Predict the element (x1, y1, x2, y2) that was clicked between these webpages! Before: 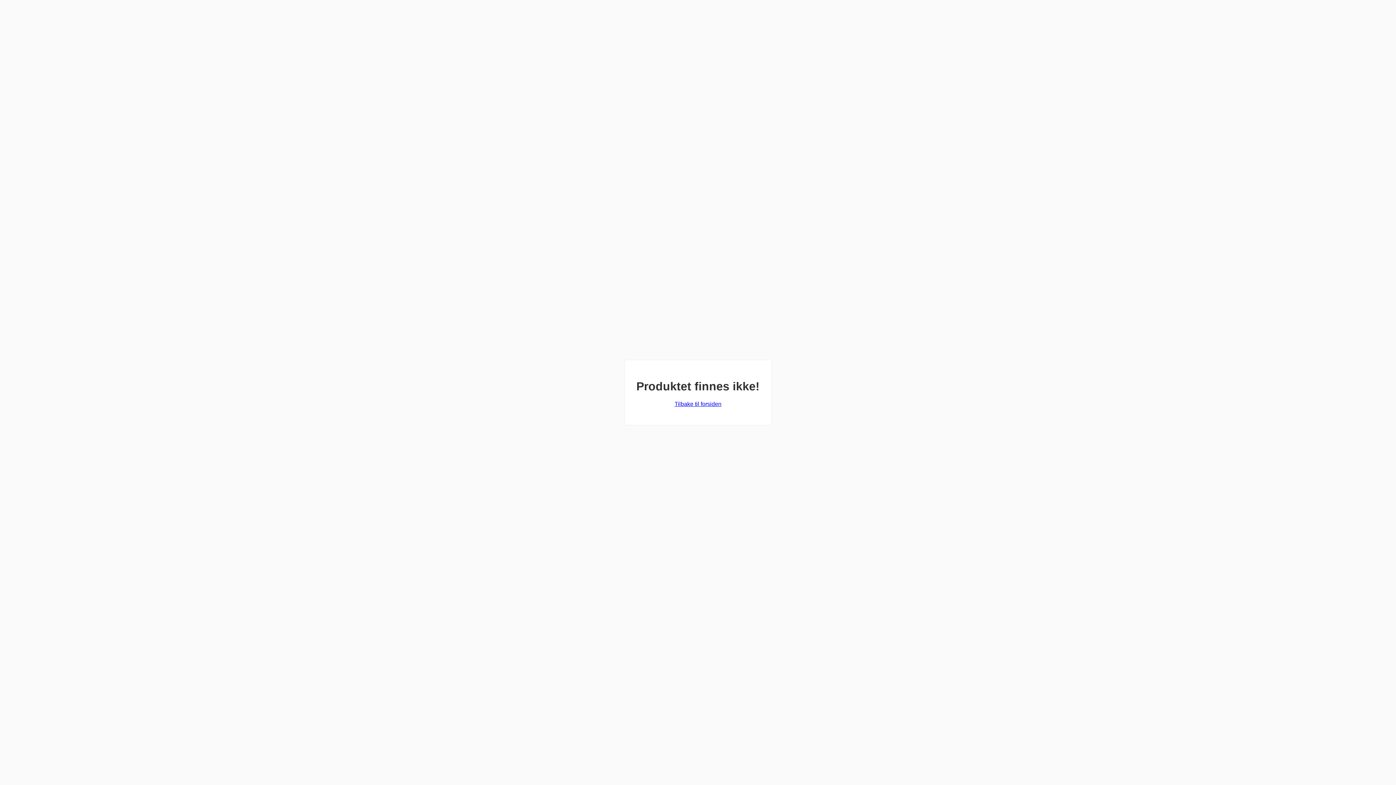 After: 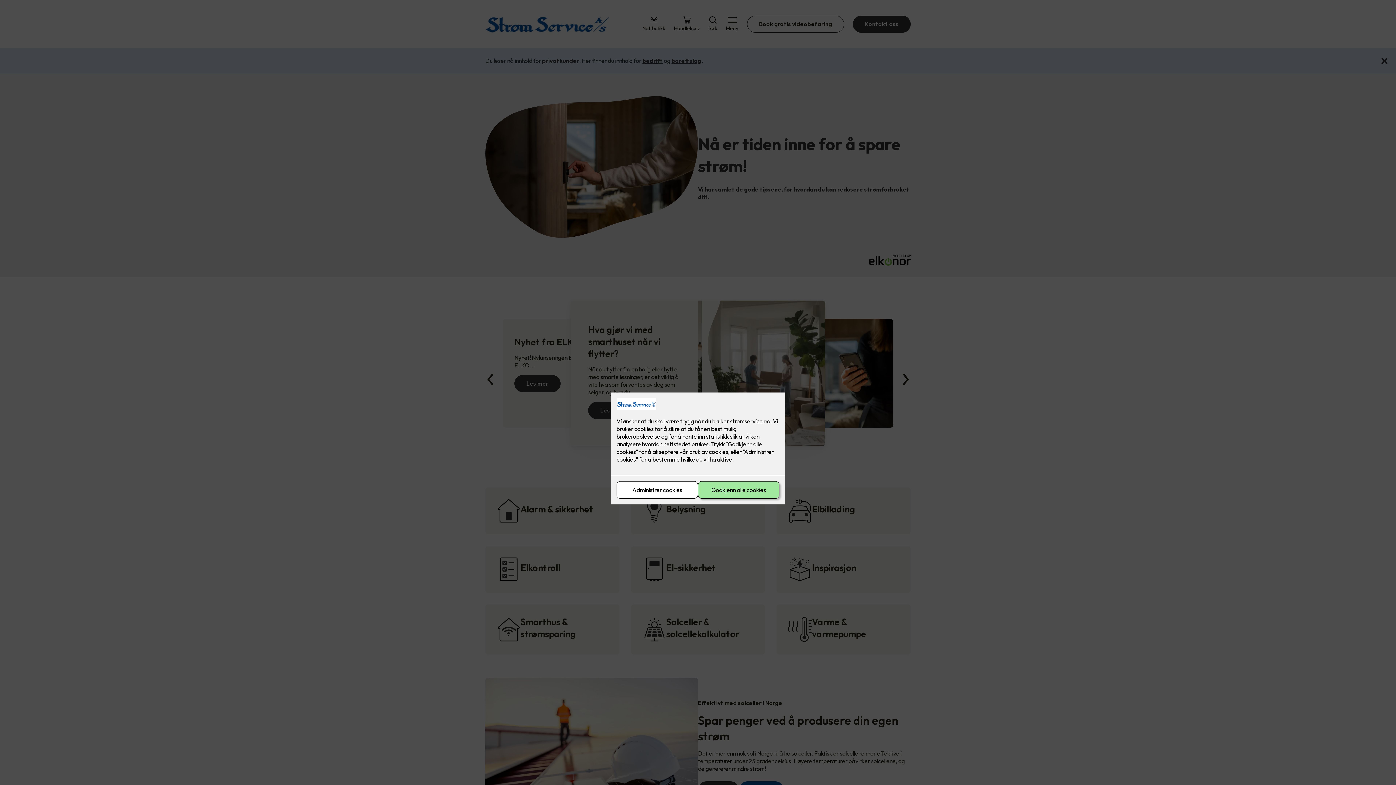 Action: bbox: (674, 401, 721, 407) label: Tilbake til forsiden